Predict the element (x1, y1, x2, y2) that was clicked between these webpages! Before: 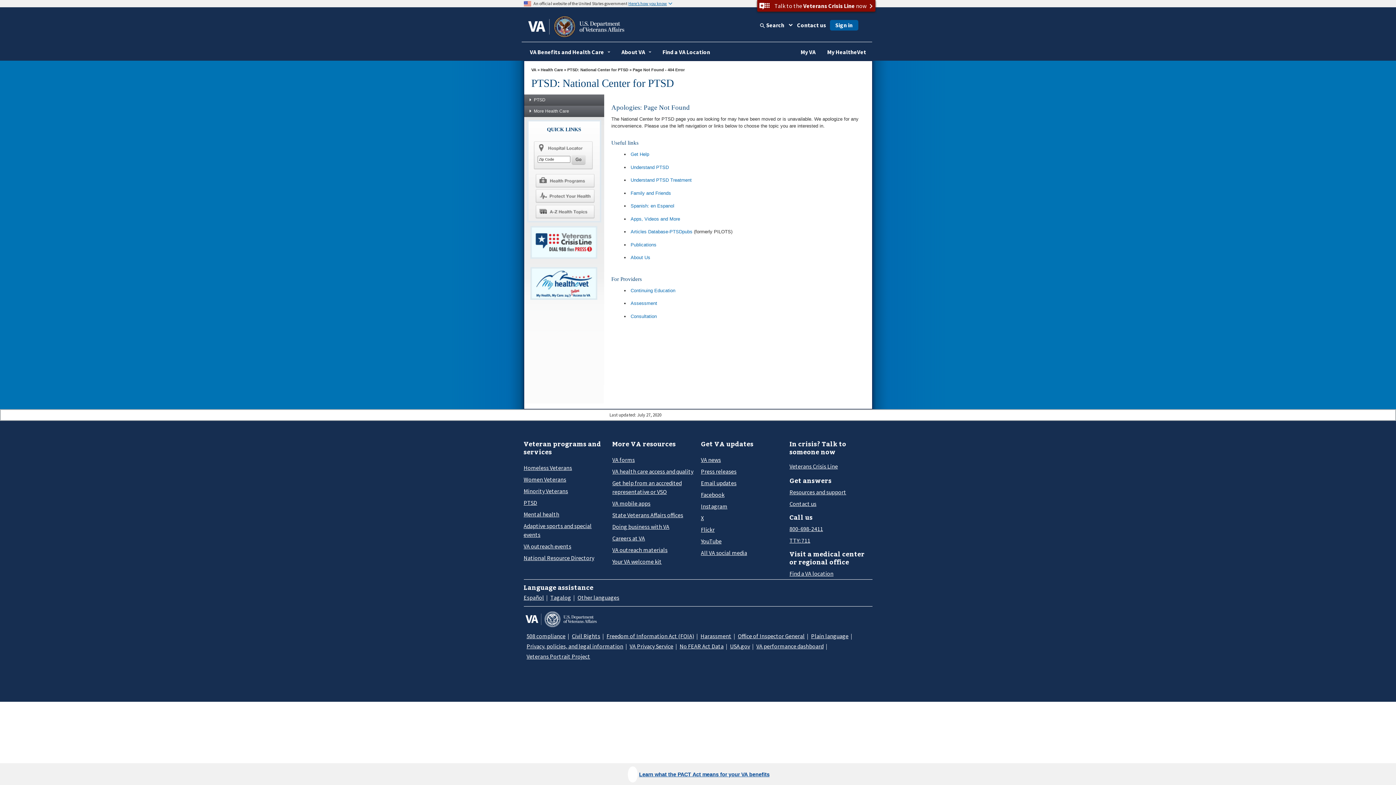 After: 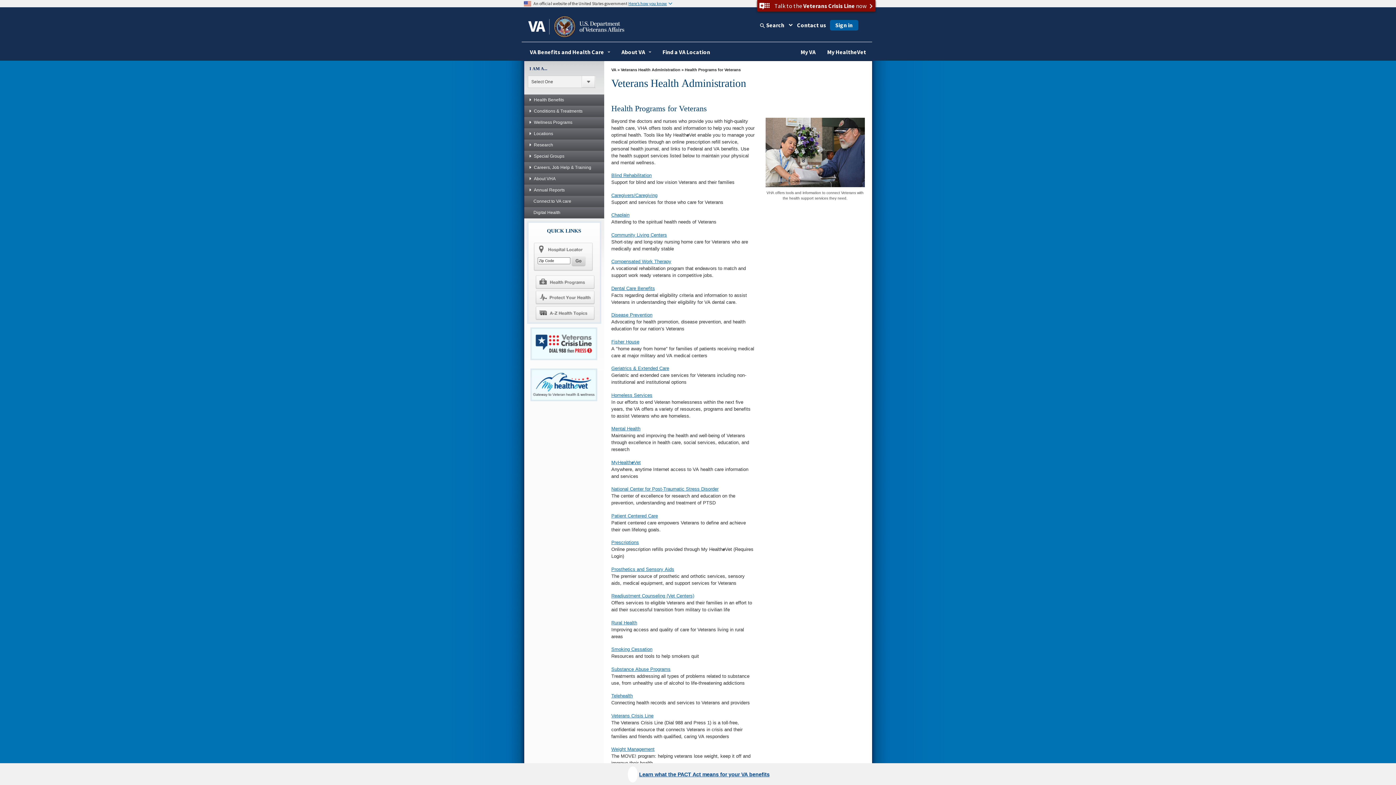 Action: bbox: (530, 177, 599, 182)